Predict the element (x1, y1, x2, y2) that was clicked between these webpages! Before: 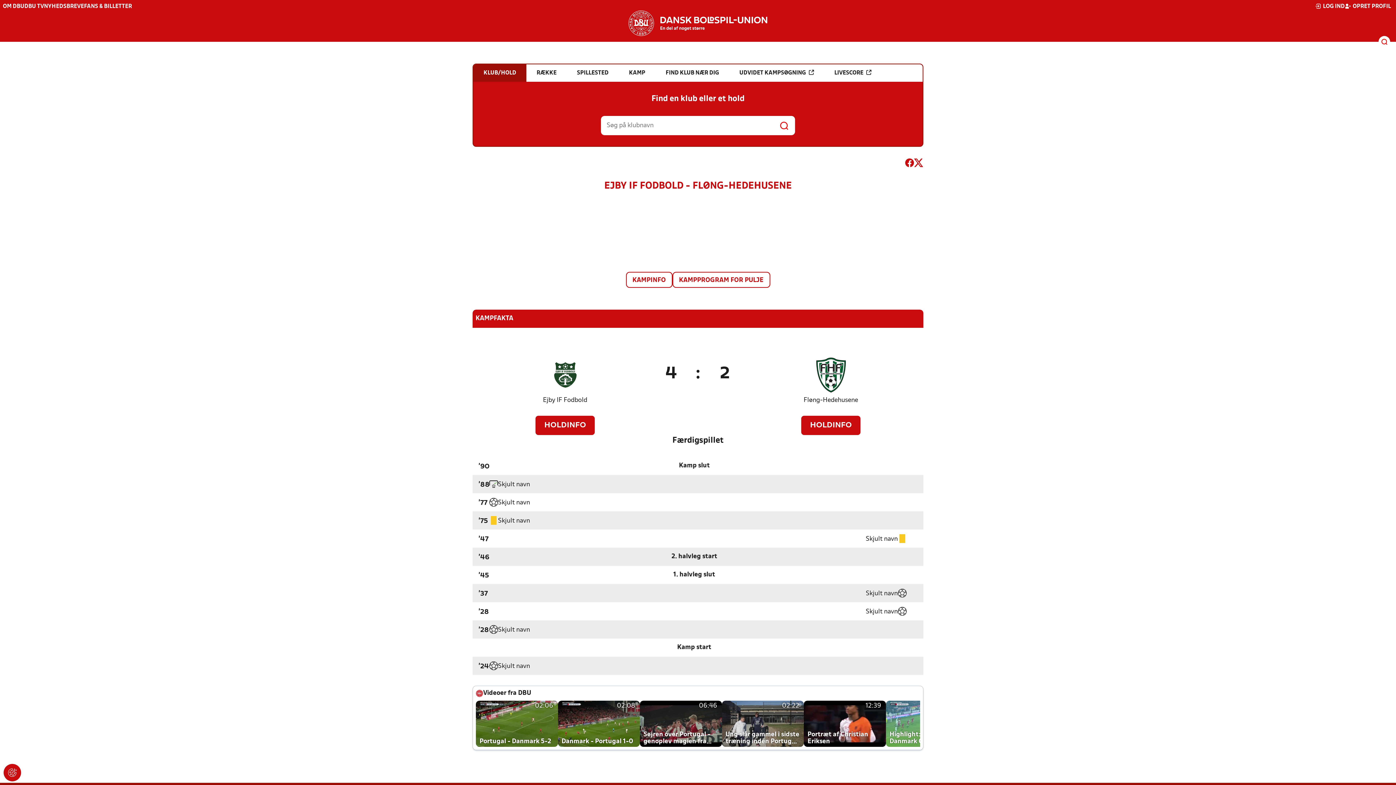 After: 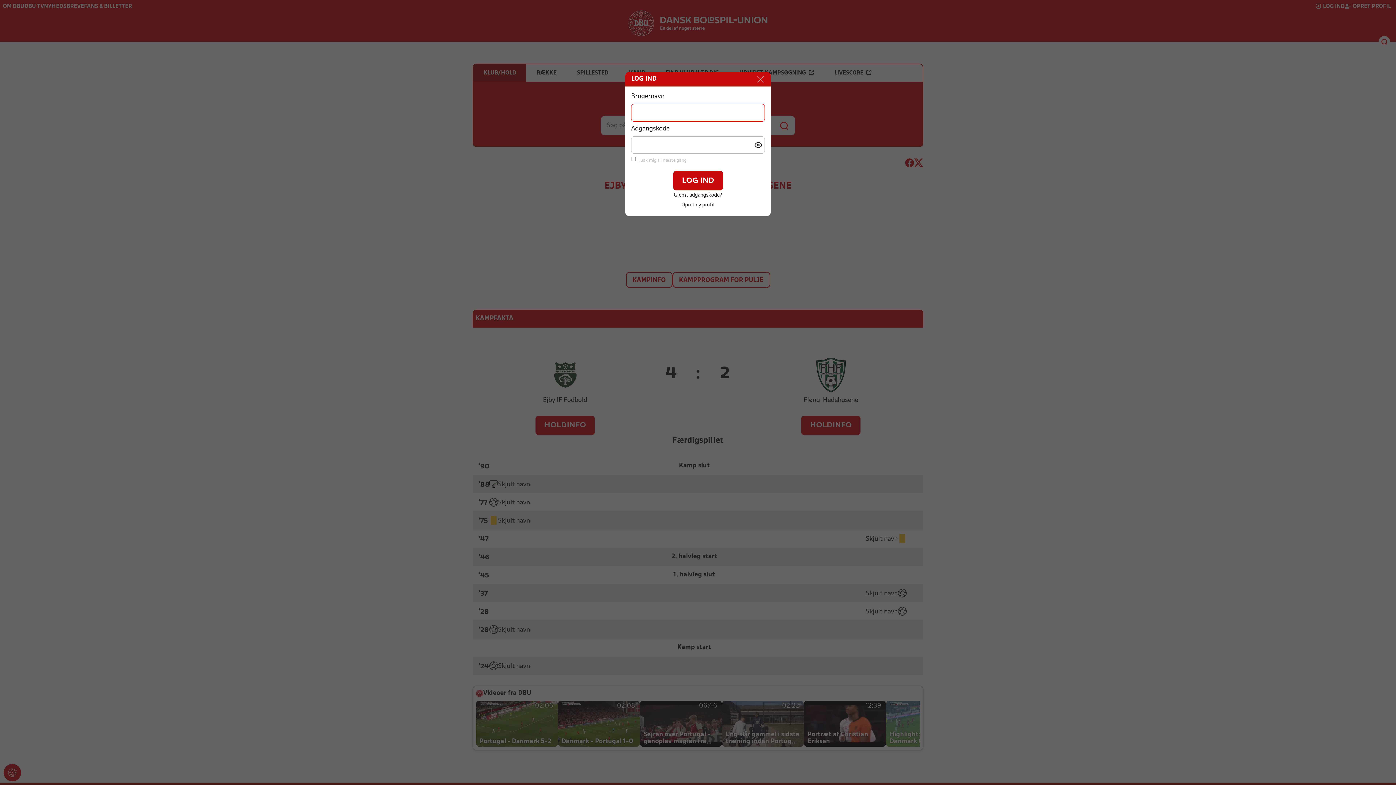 Action: bbox: (1315, 2, 1345, 10) label: LOG IND